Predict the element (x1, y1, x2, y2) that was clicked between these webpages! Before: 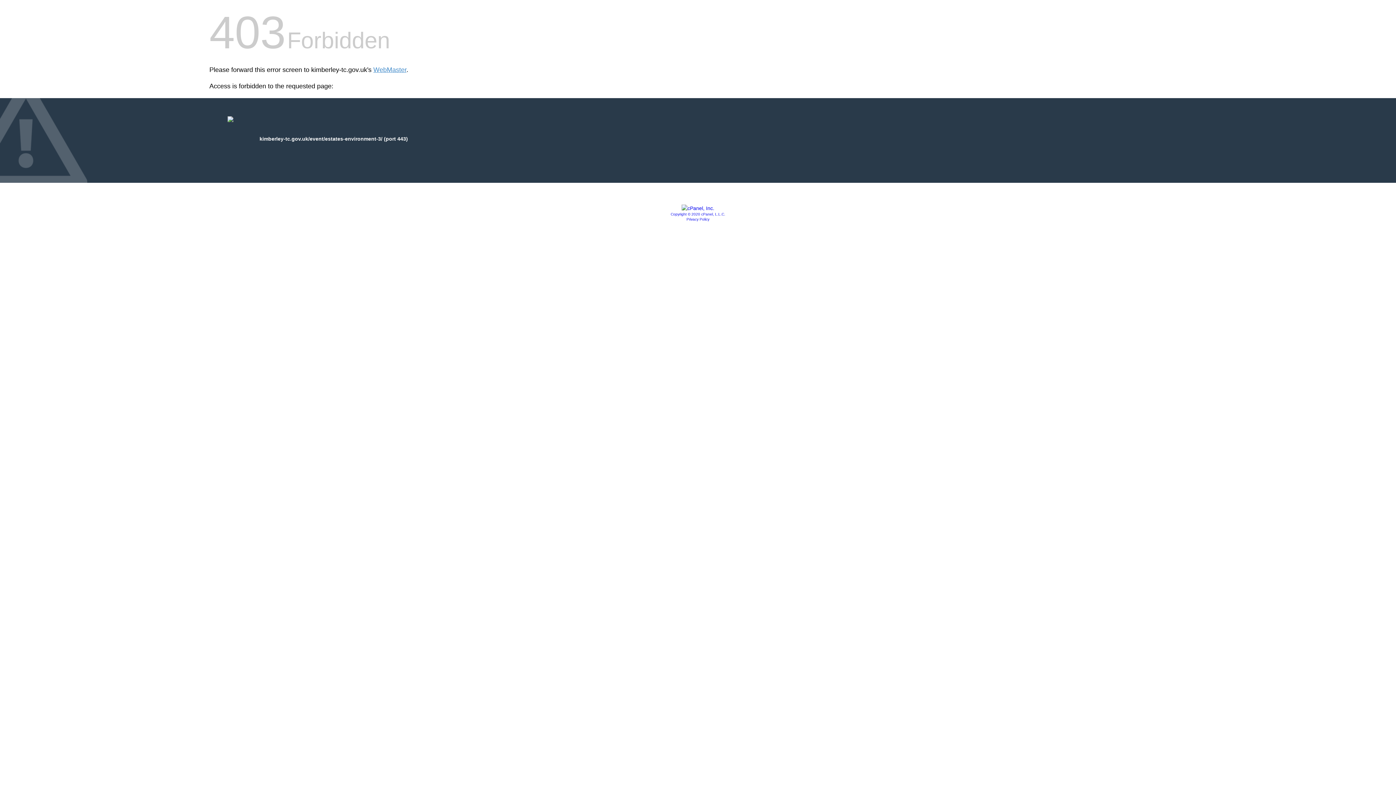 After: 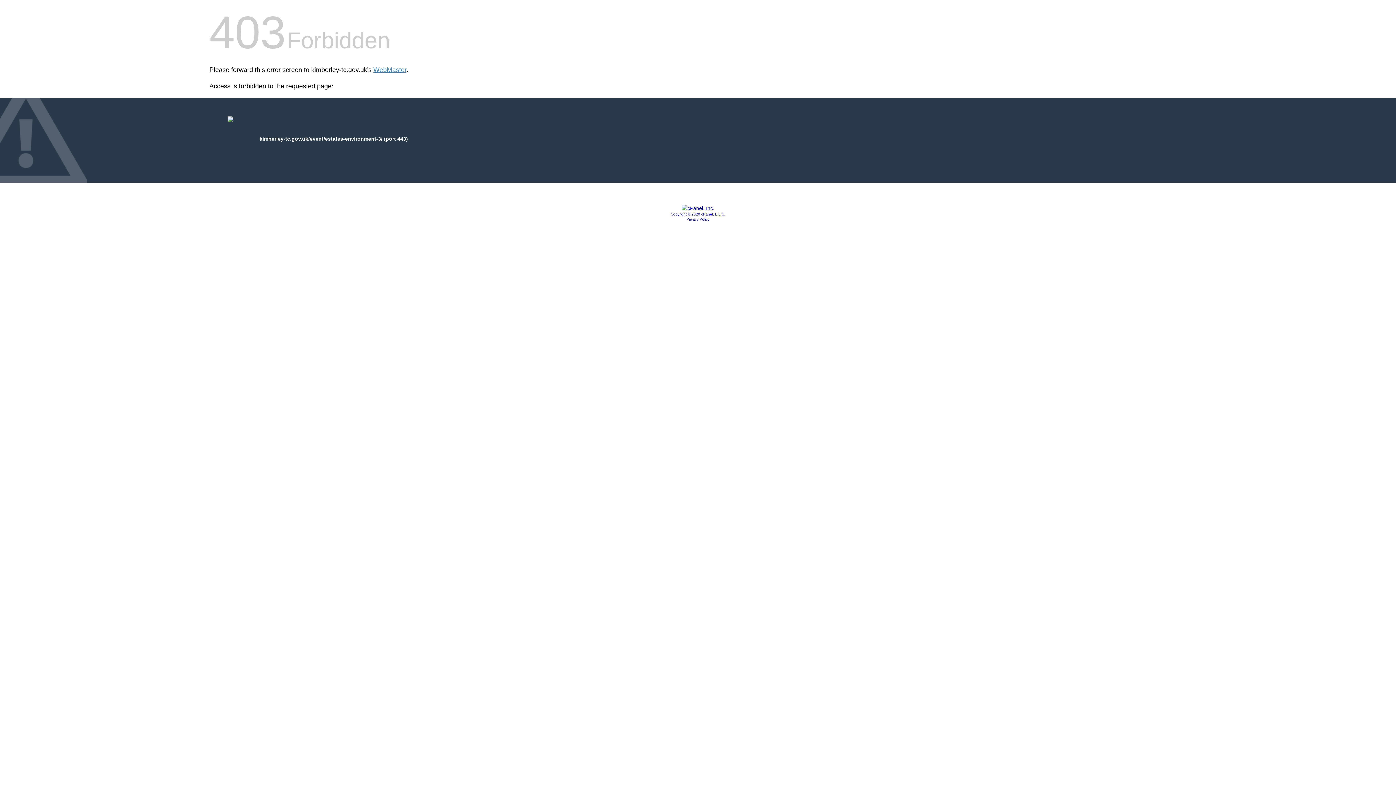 Action: bbox: (686, 217, 709, 221) label: Privacy Policy